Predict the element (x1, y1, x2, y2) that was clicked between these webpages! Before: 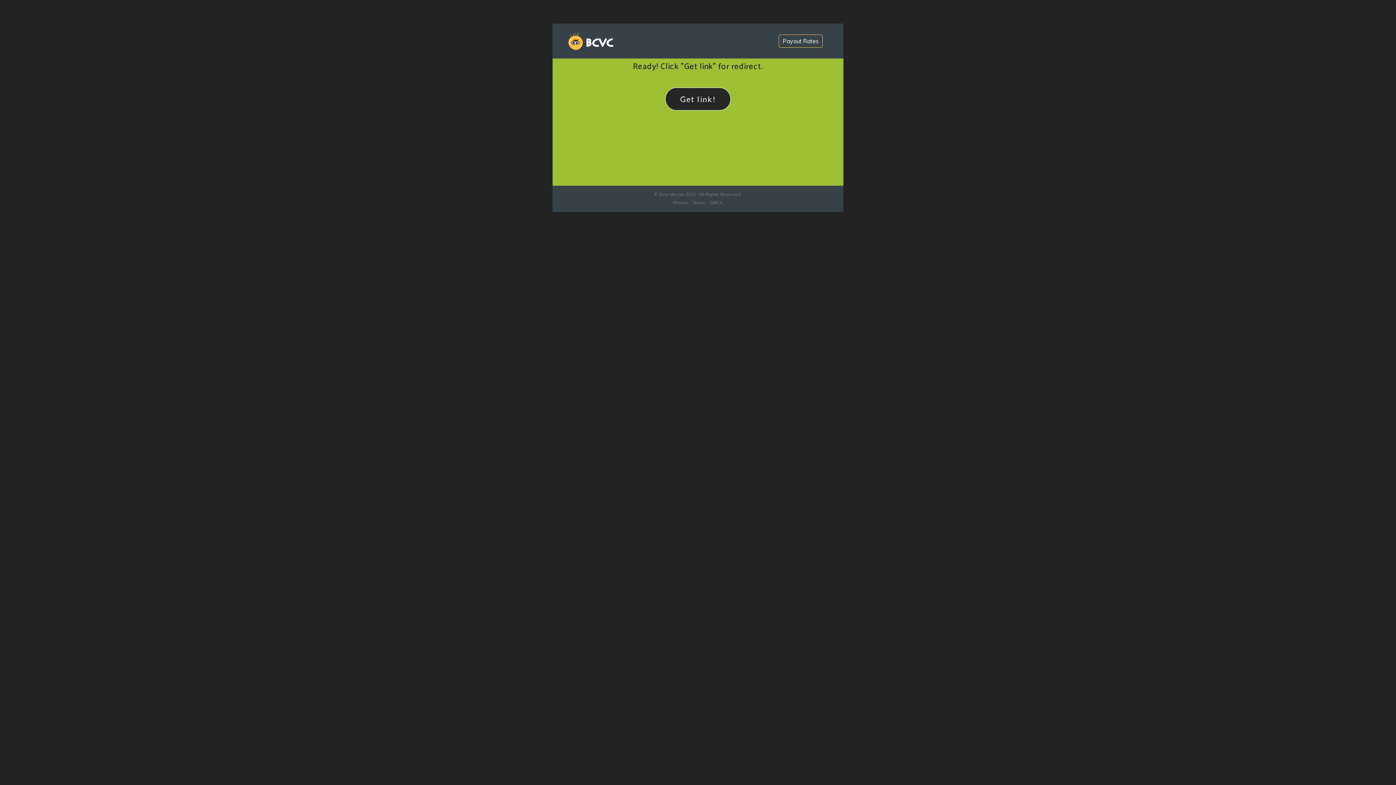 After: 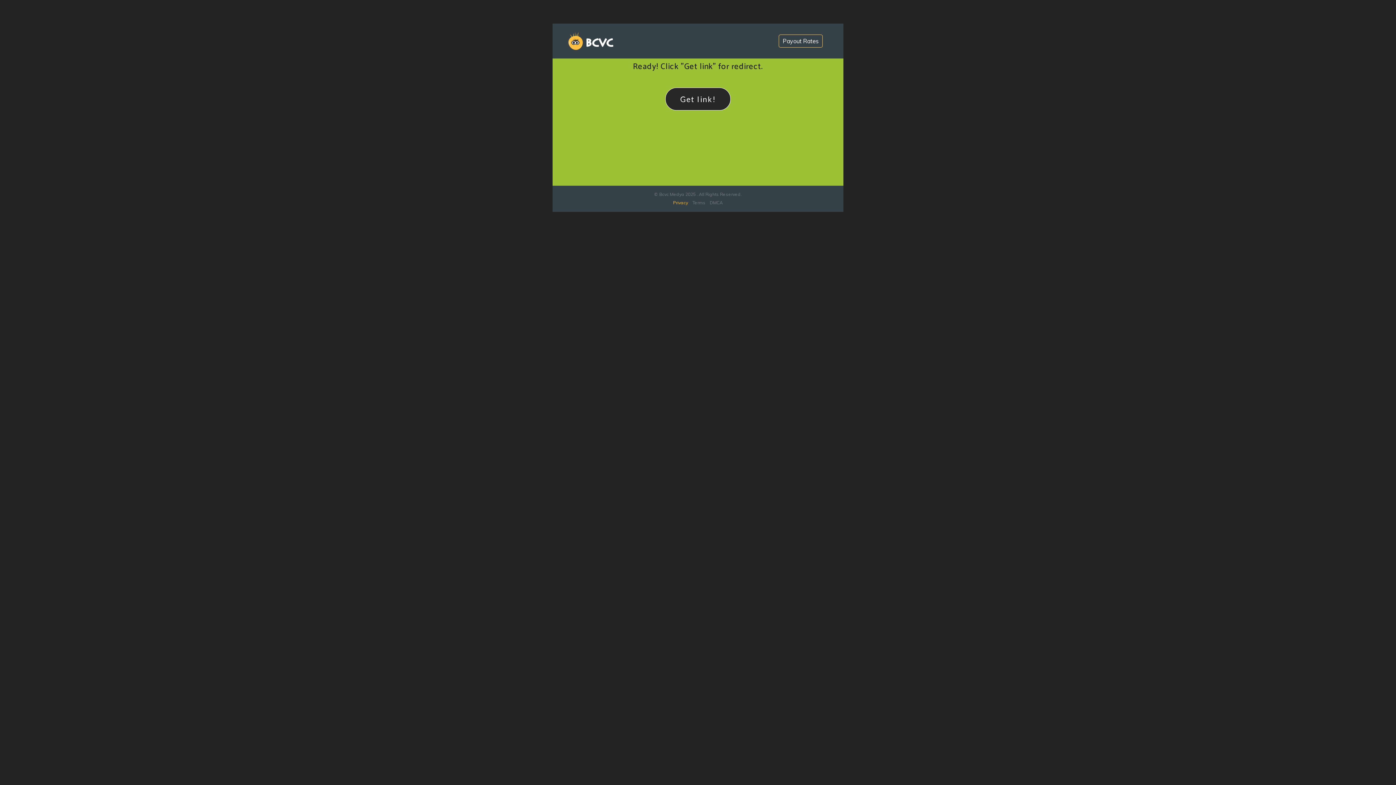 Action: bbox: (673, 199, 688, 205) label: Privacy